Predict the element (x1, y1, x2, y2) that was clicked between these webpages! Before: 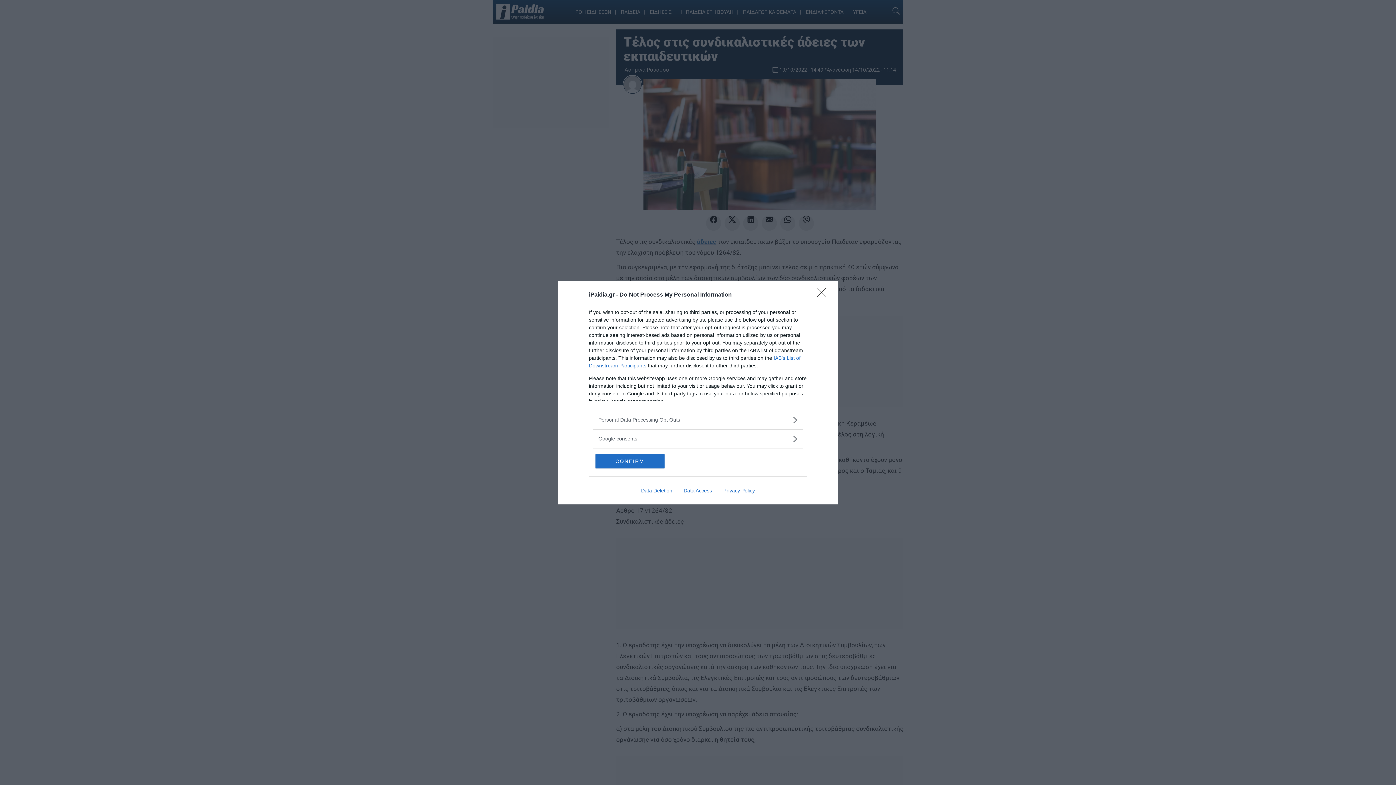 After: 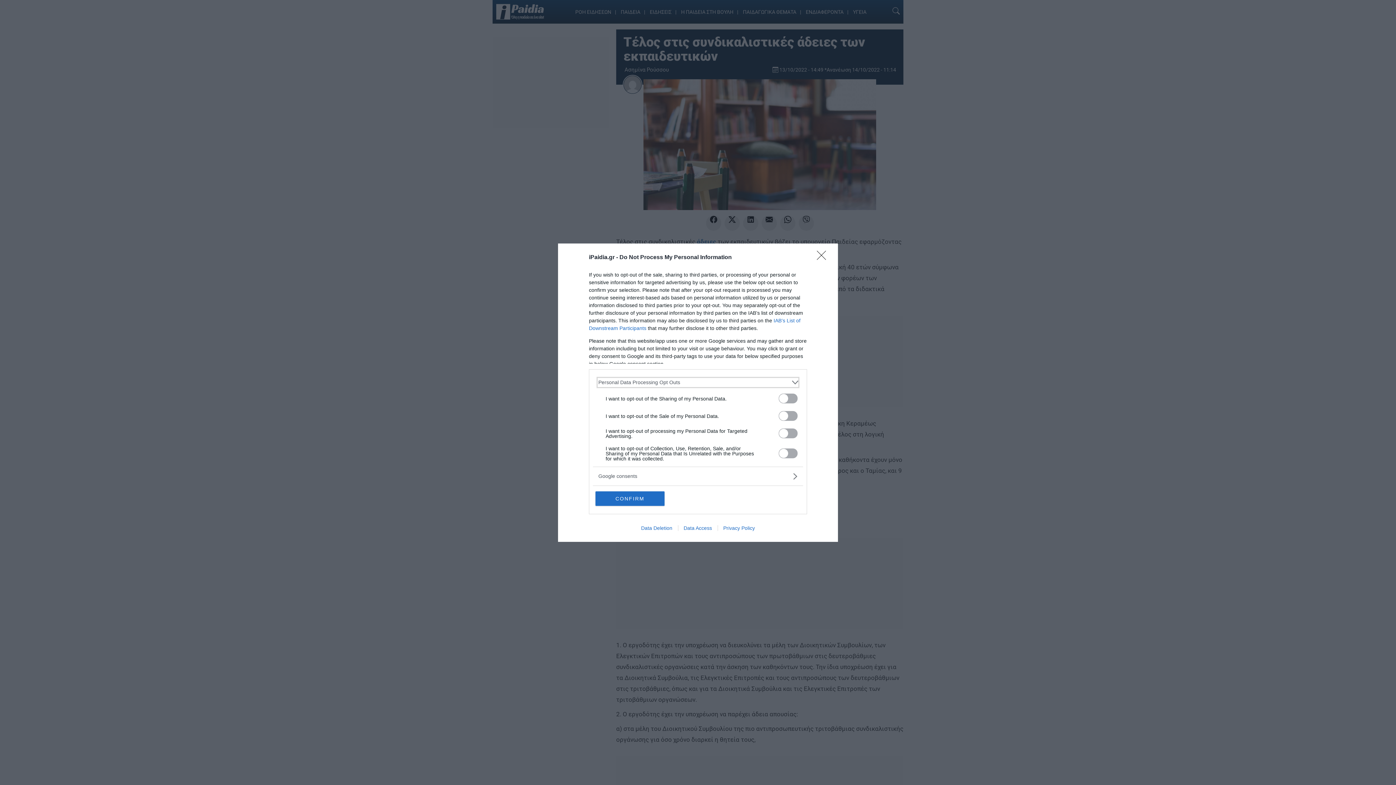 Action: label: Opt-Outs bbox: (598, 416, 797, 423)